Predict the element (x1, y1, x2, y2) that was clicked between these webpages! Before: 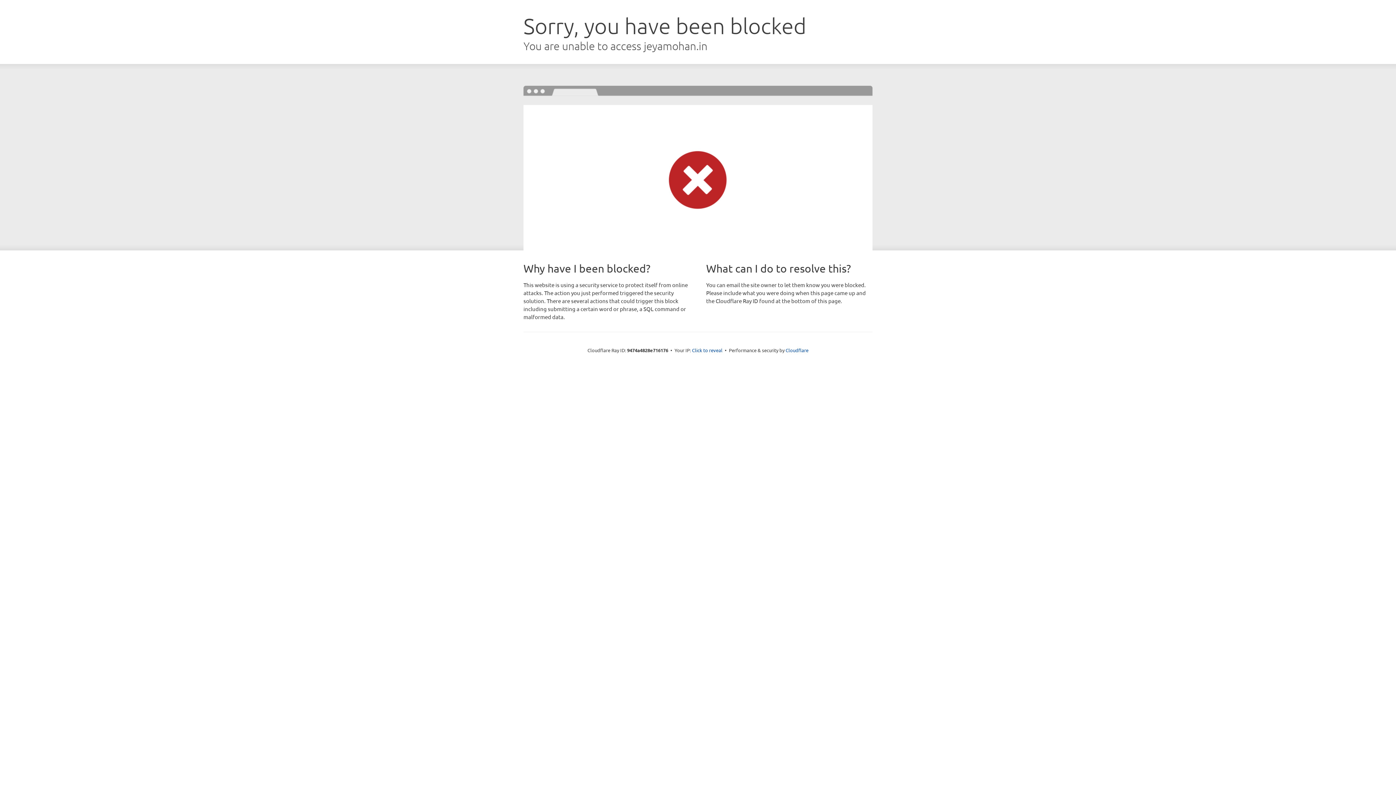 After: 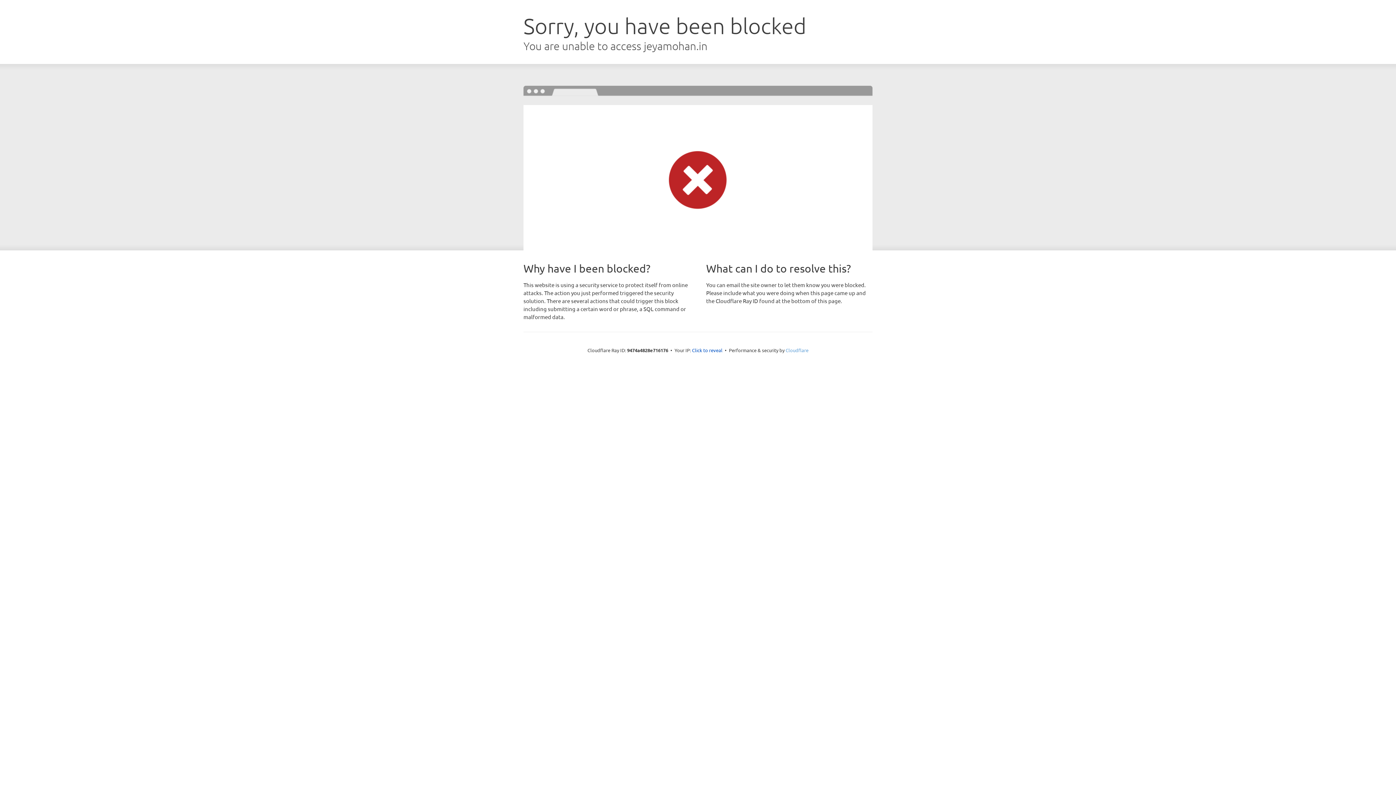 Action: label: Cloudflare bbox: (785, 347, 808, 353)